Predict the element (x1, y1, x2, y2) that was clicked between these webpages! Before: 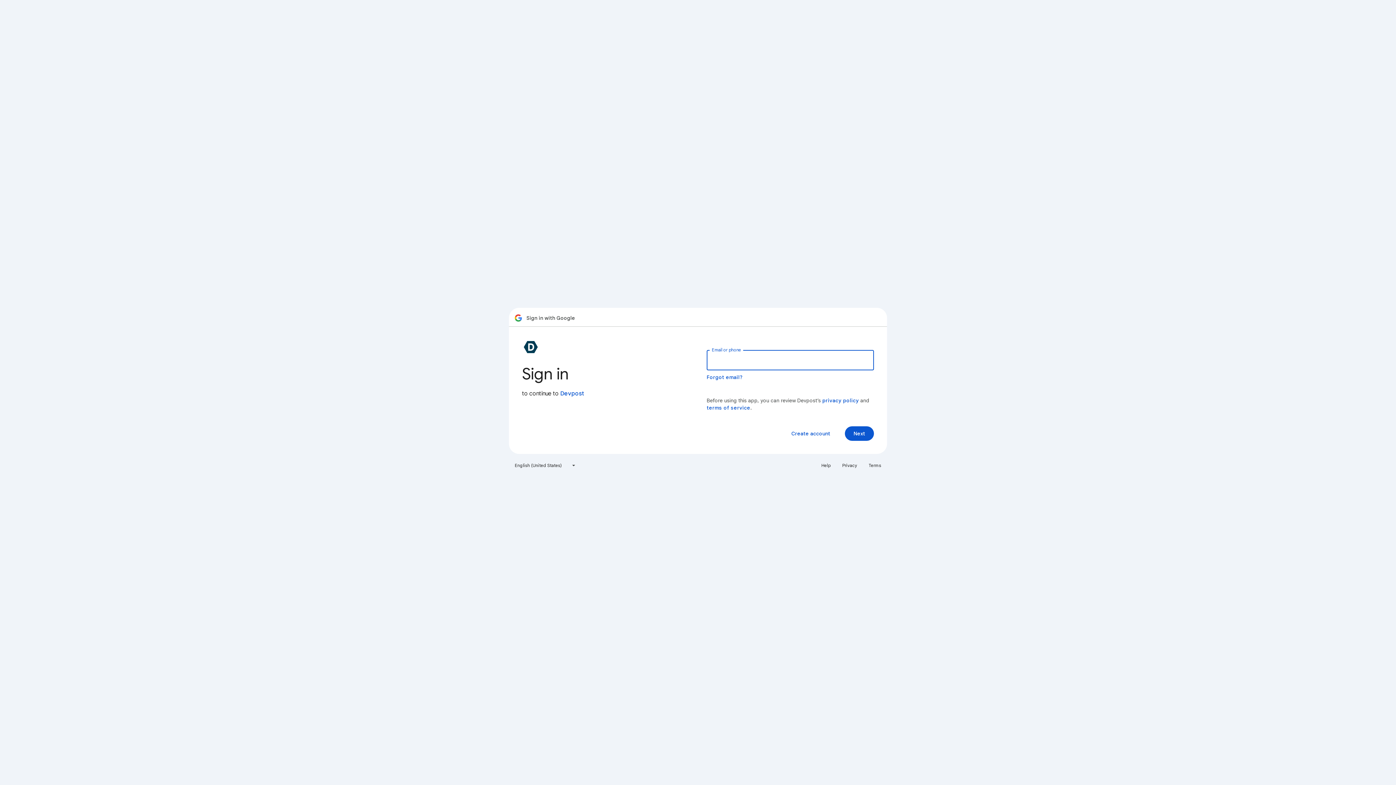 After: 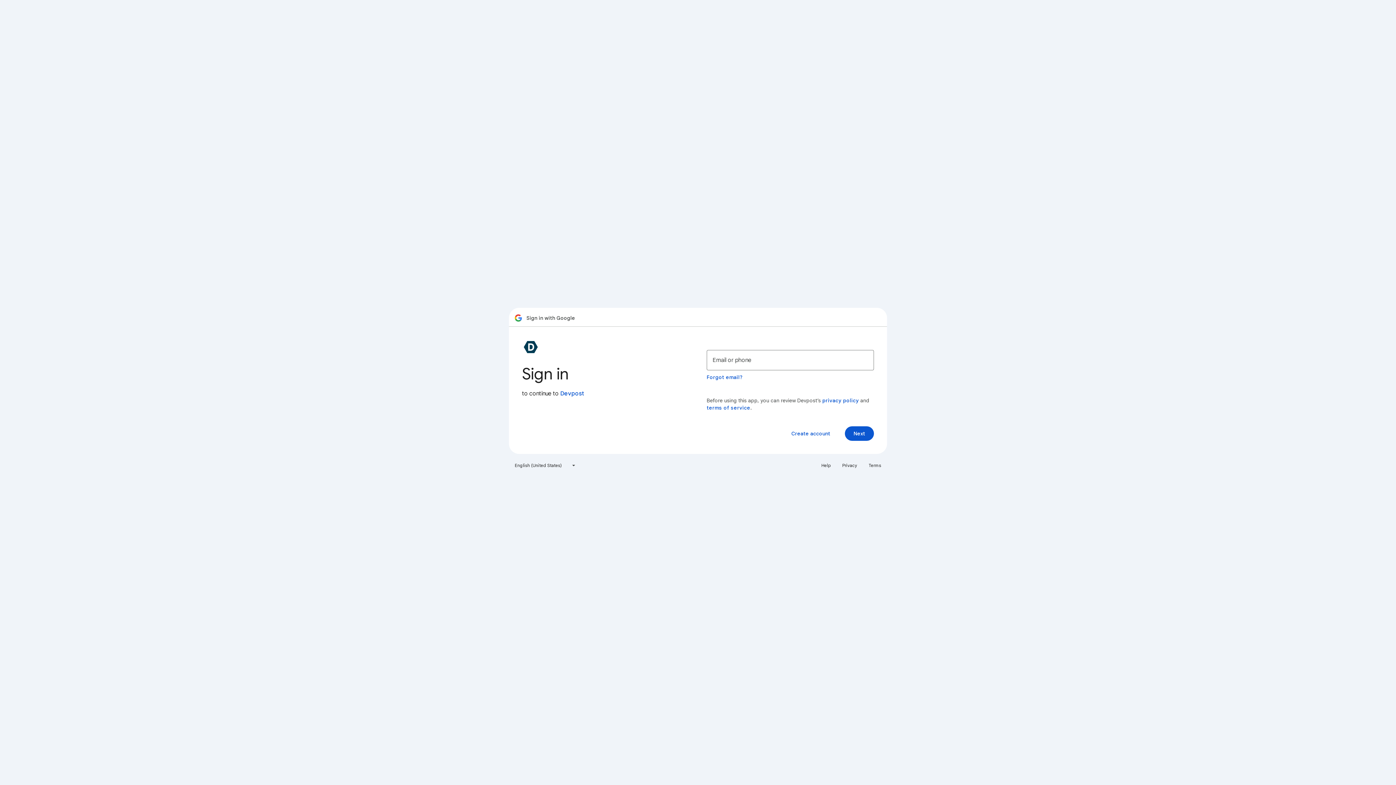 Action: label: Privacy bbox: (838, 460, 861, 471)